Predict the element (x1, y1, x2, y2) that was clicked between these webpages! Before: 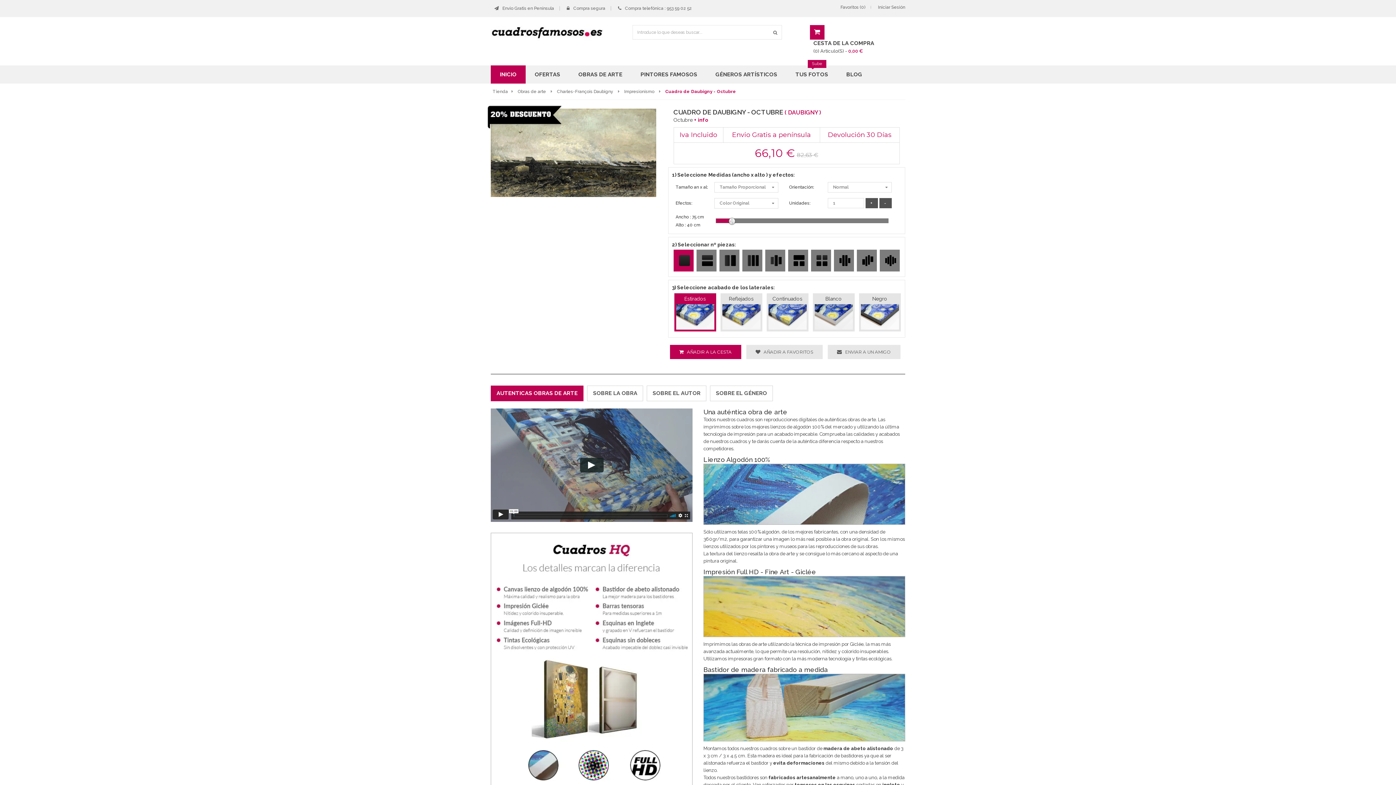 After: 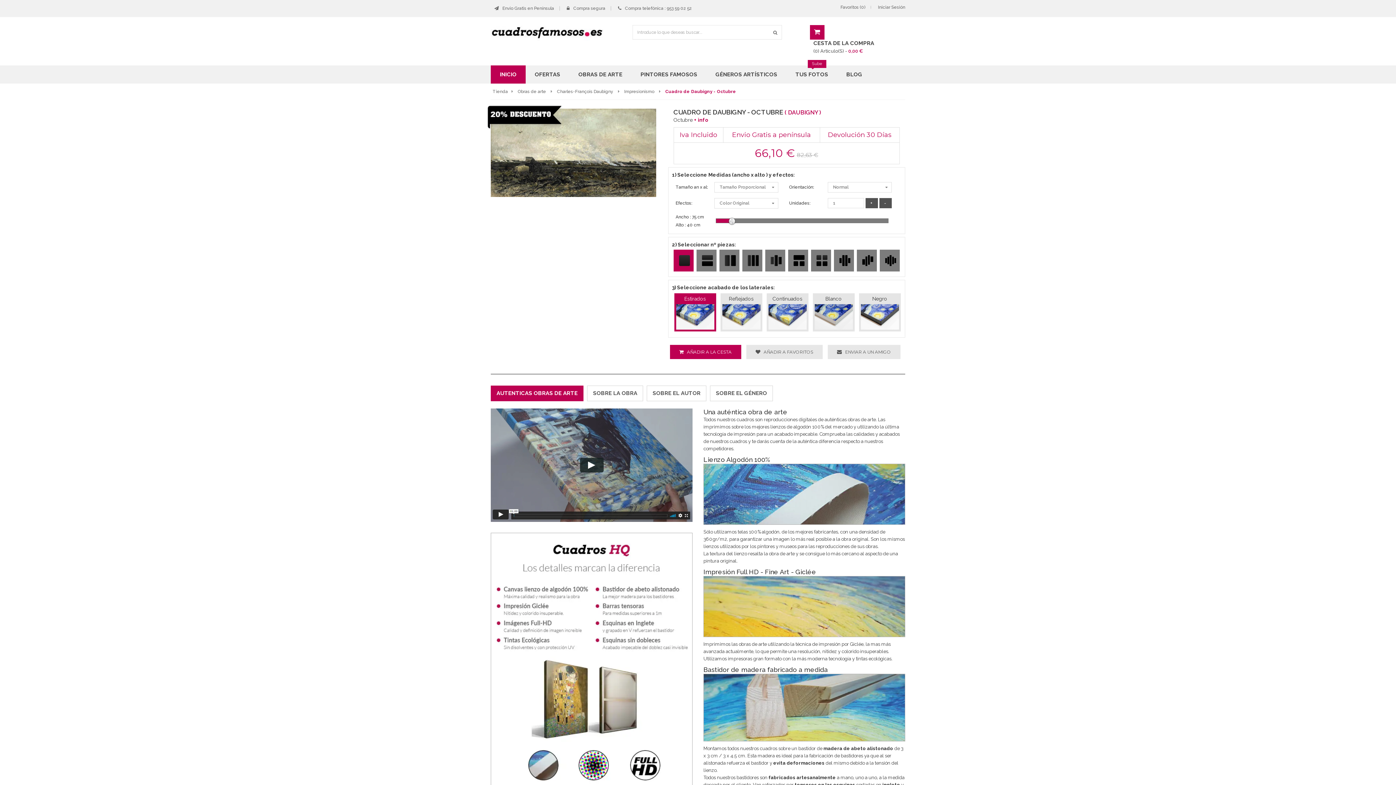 Action: bbox: (727, 216, 736, 225)